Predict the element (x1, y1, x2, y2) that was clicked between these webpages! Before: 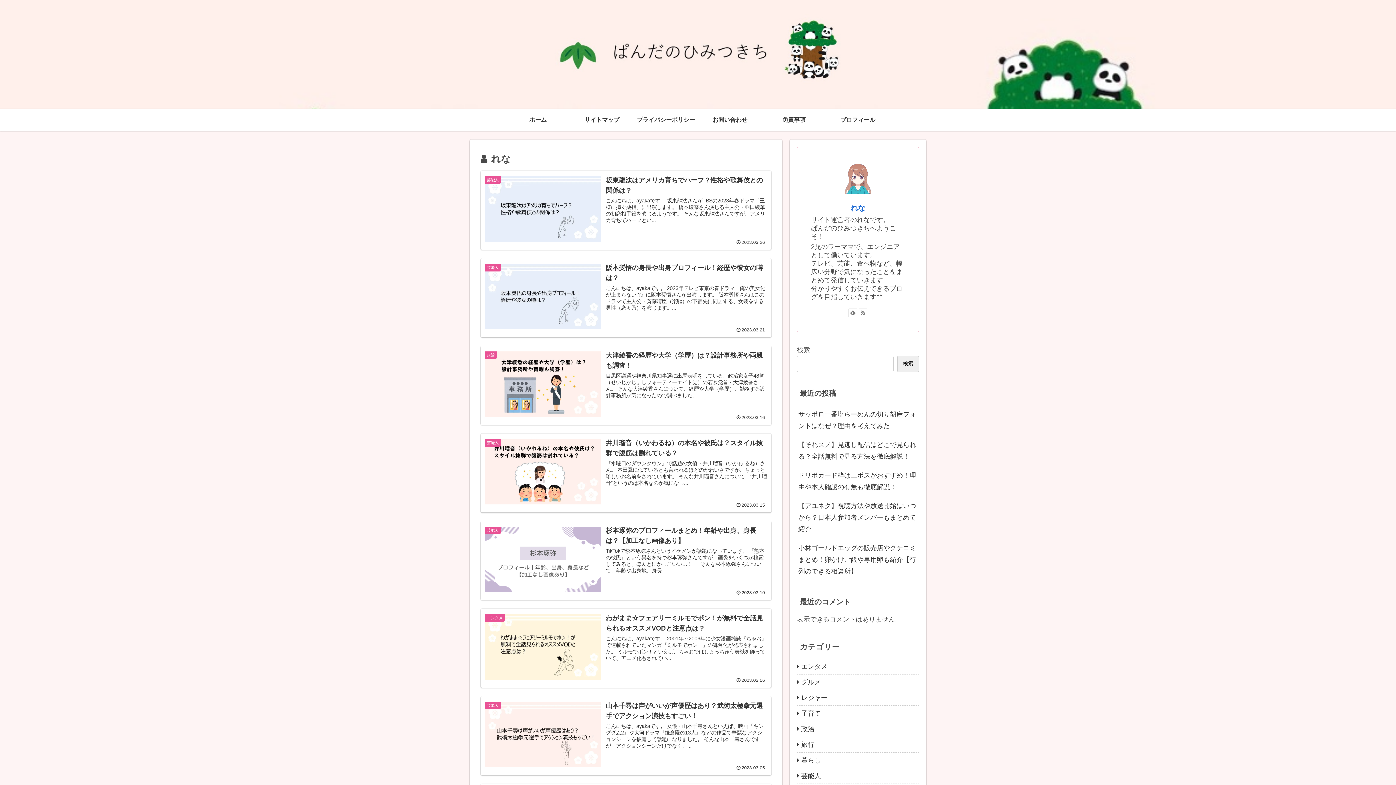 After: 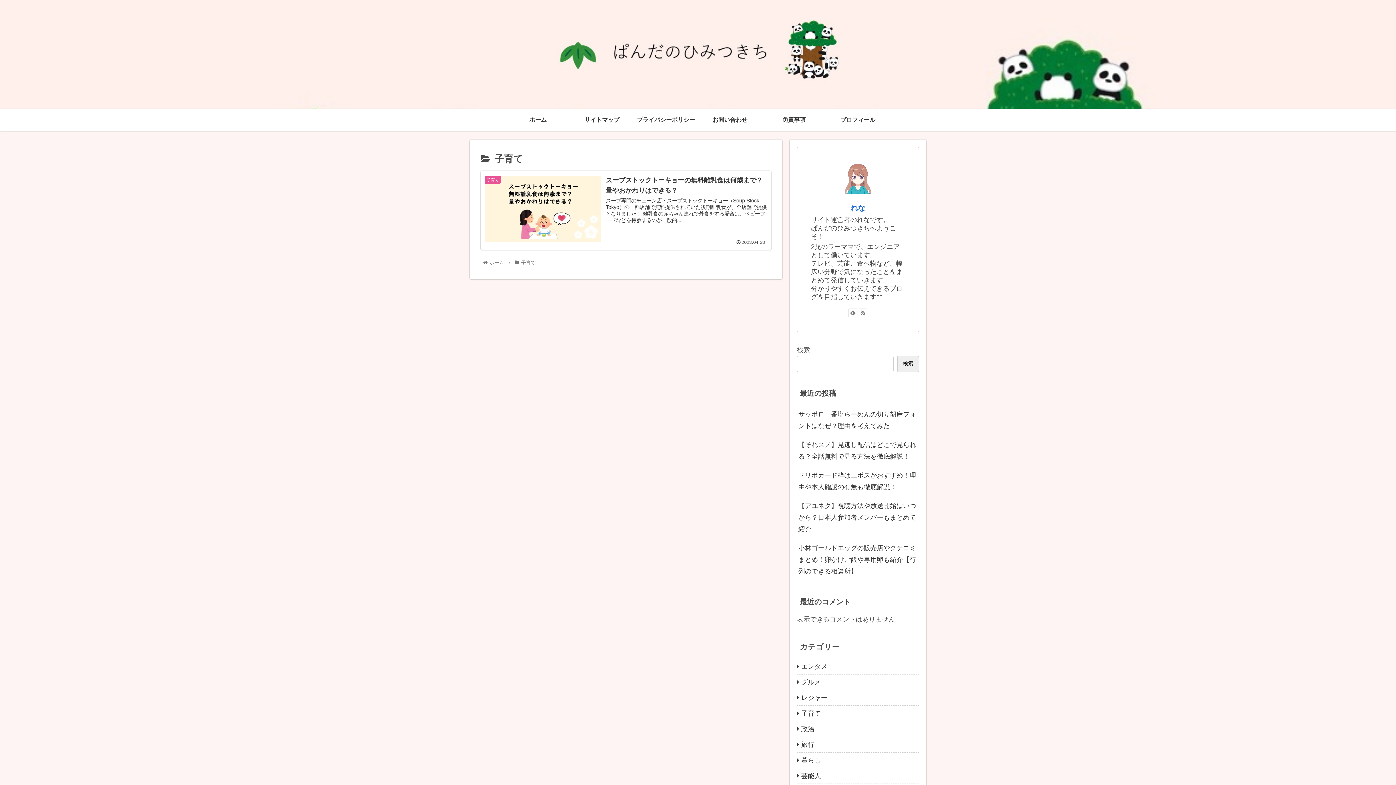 Action: label: 子育て bbox: (797, 706, 919, 721)